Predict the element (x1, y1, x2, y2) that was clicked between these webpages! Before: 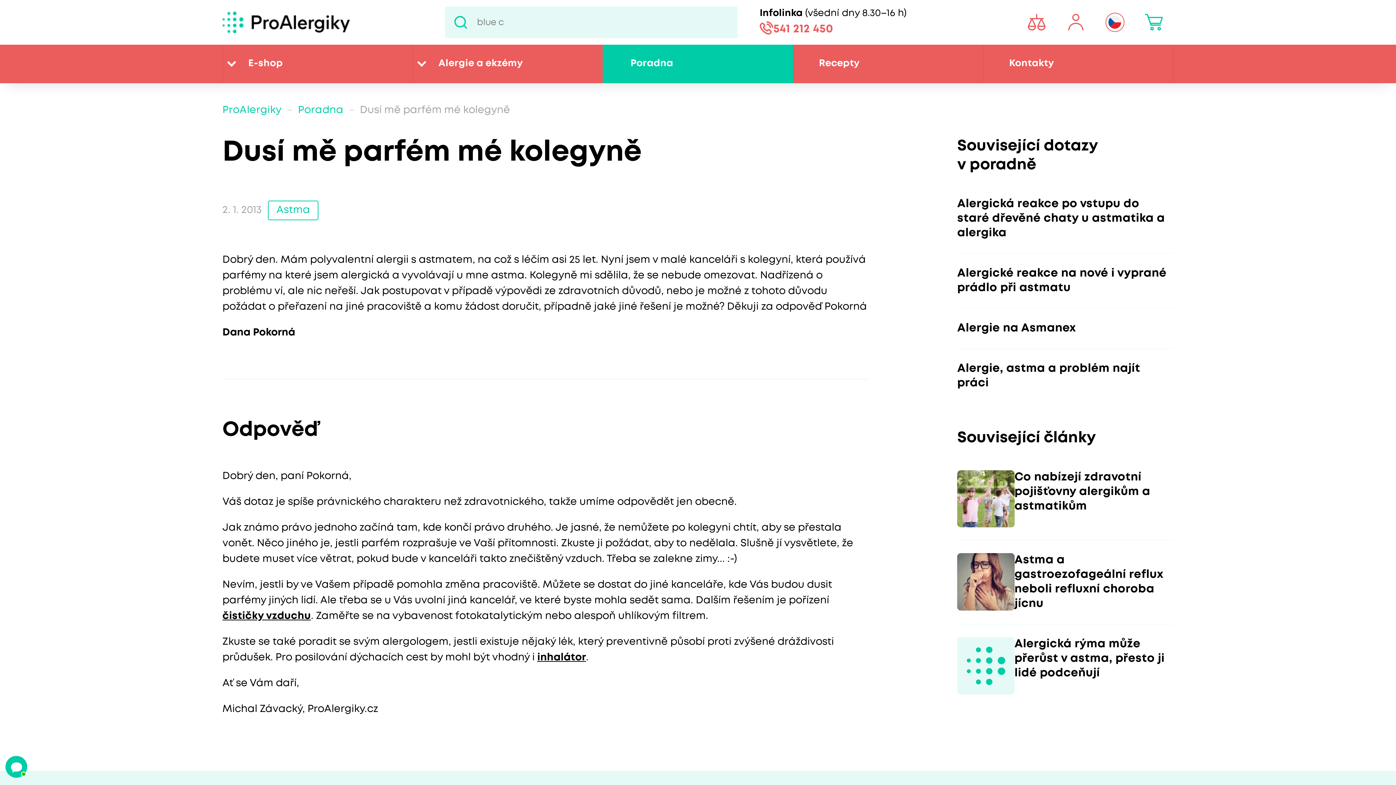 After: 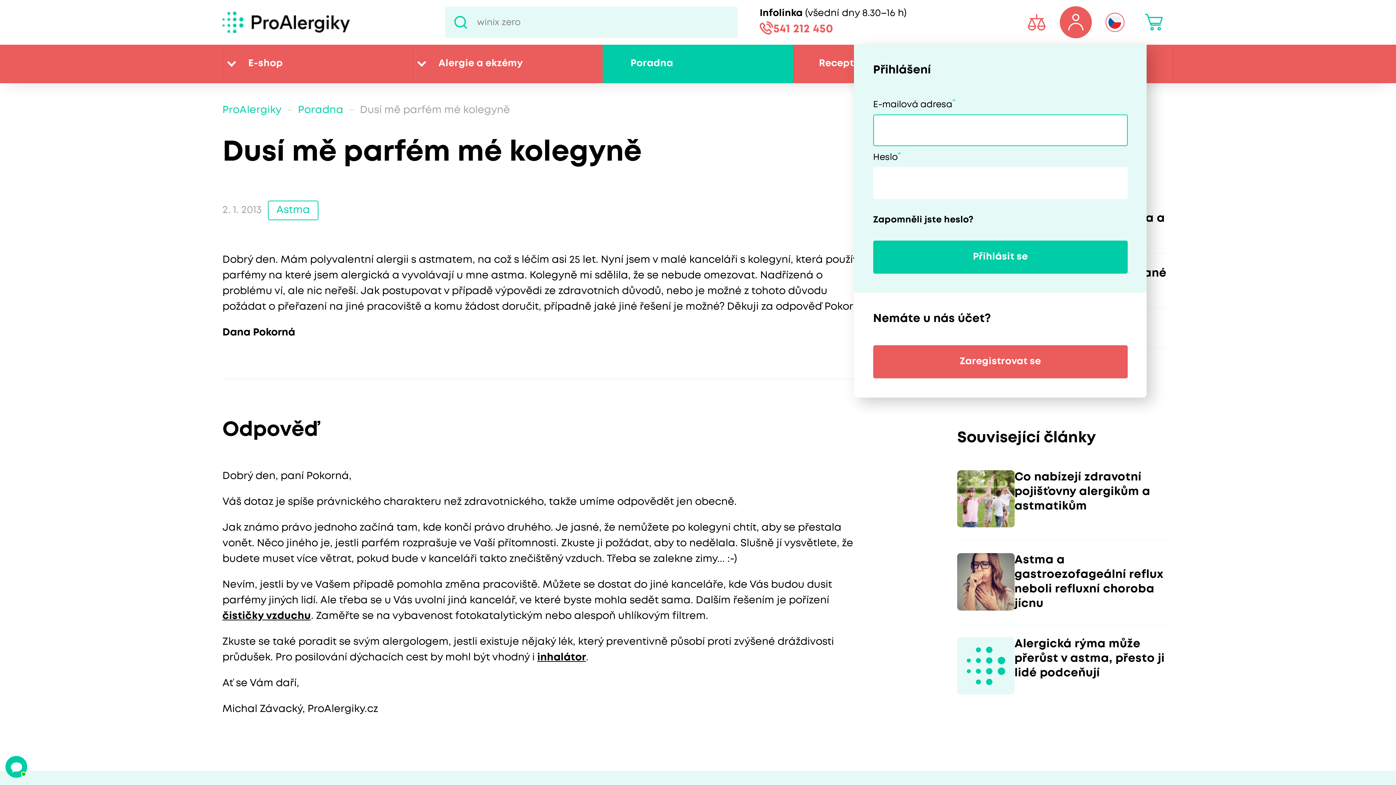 Action: bbox: (1060, 6, 1092, 38)